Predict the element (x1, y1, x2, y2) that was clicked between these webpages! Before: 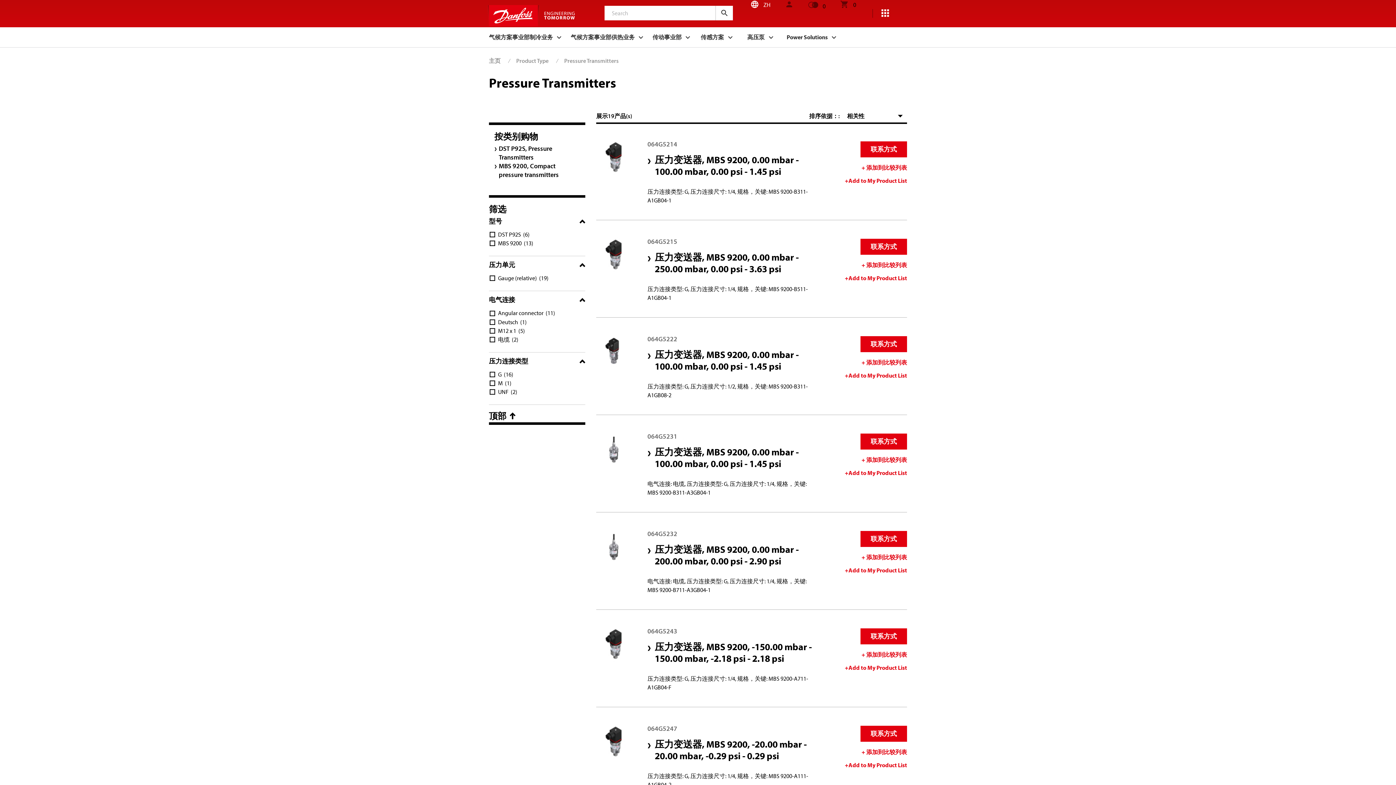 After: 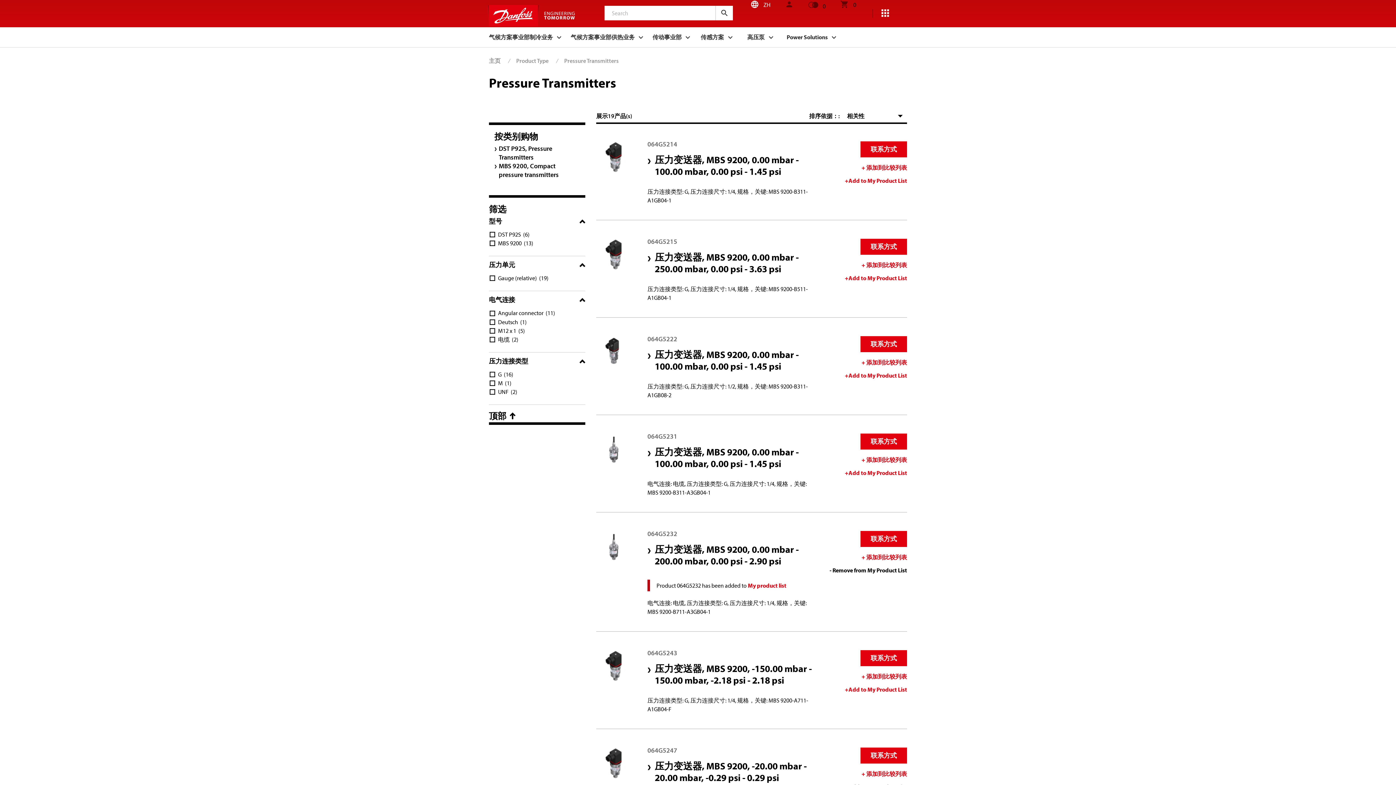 Action: bbox: (845, 566, 907, 574) label: +Add to My Product List